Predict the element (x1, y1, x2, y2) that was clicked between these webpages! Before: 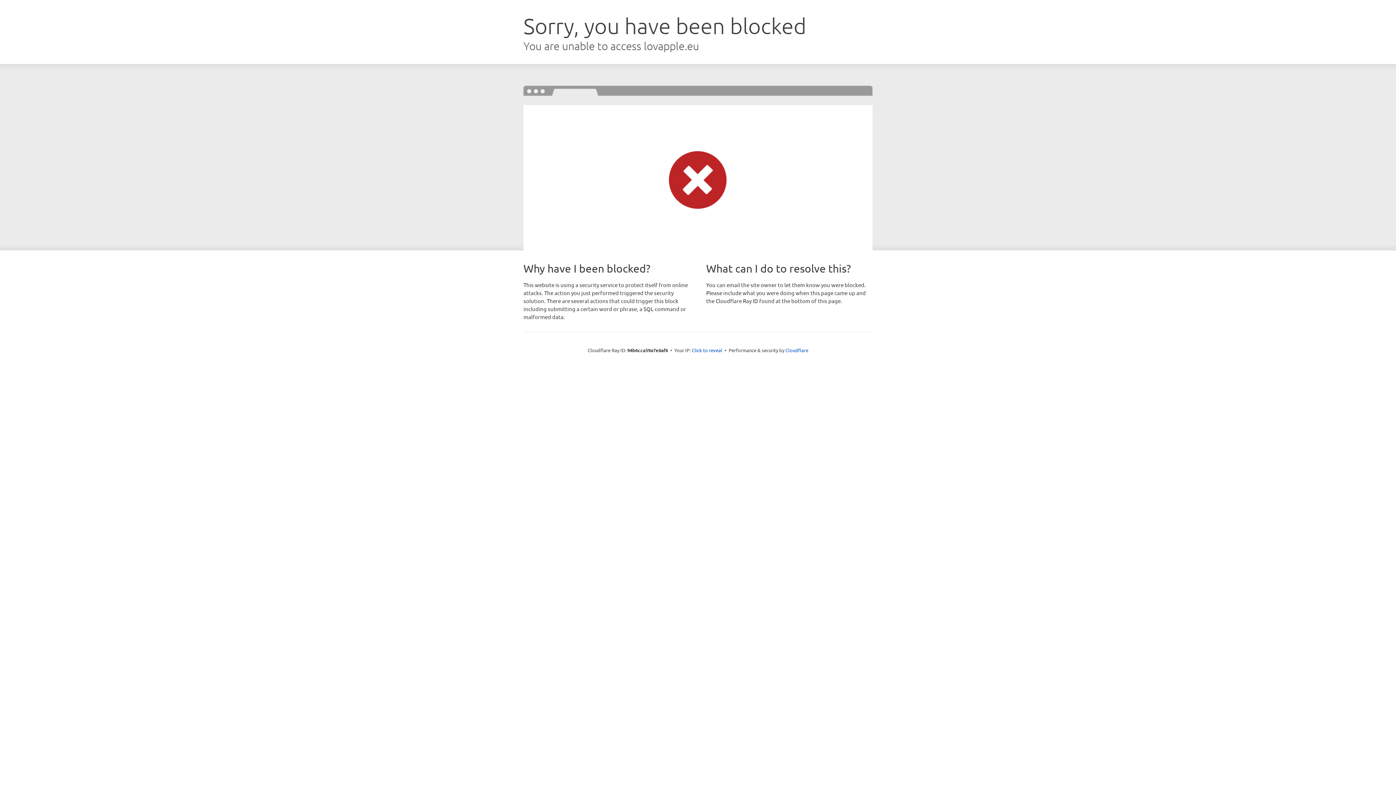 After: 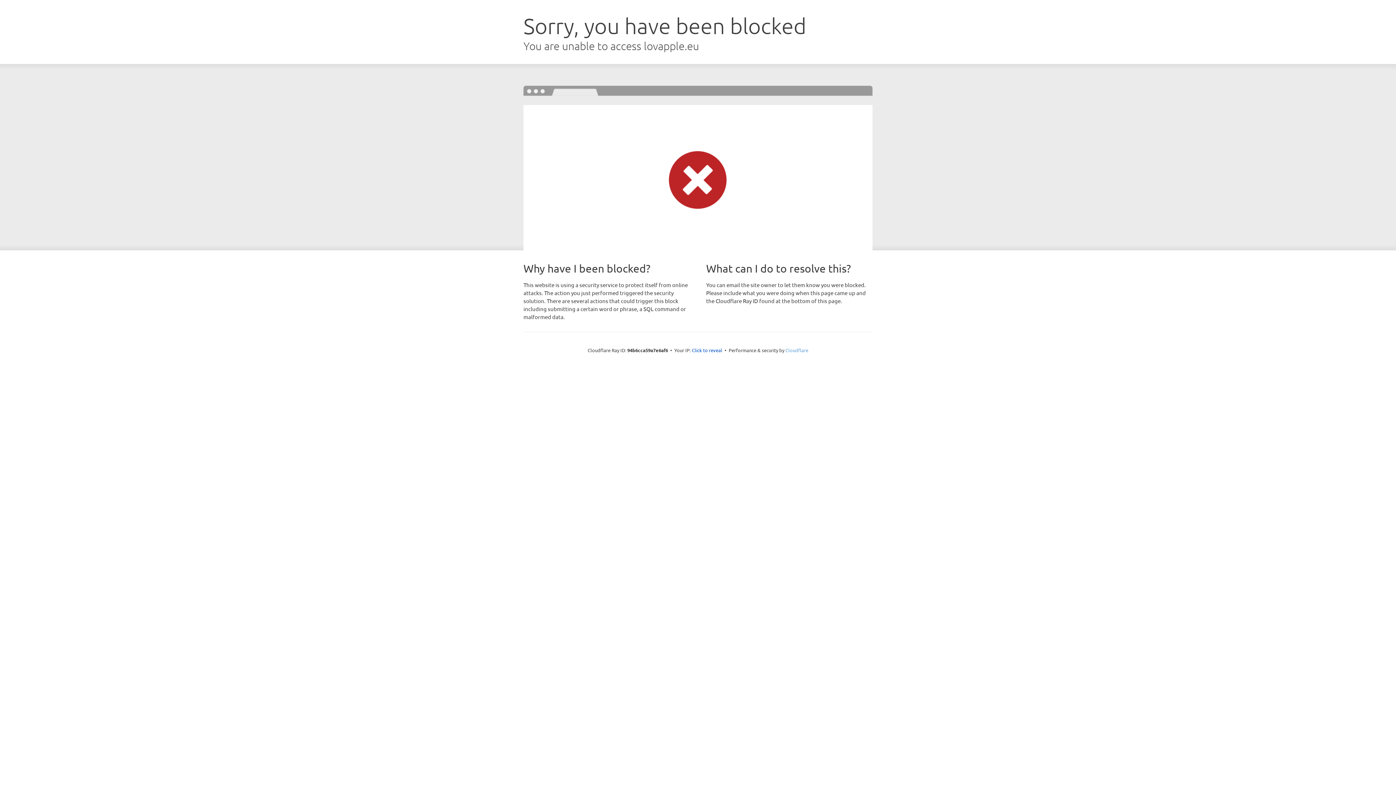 Action: label: Cloudflare bbox: (785, 347, 808, 353)